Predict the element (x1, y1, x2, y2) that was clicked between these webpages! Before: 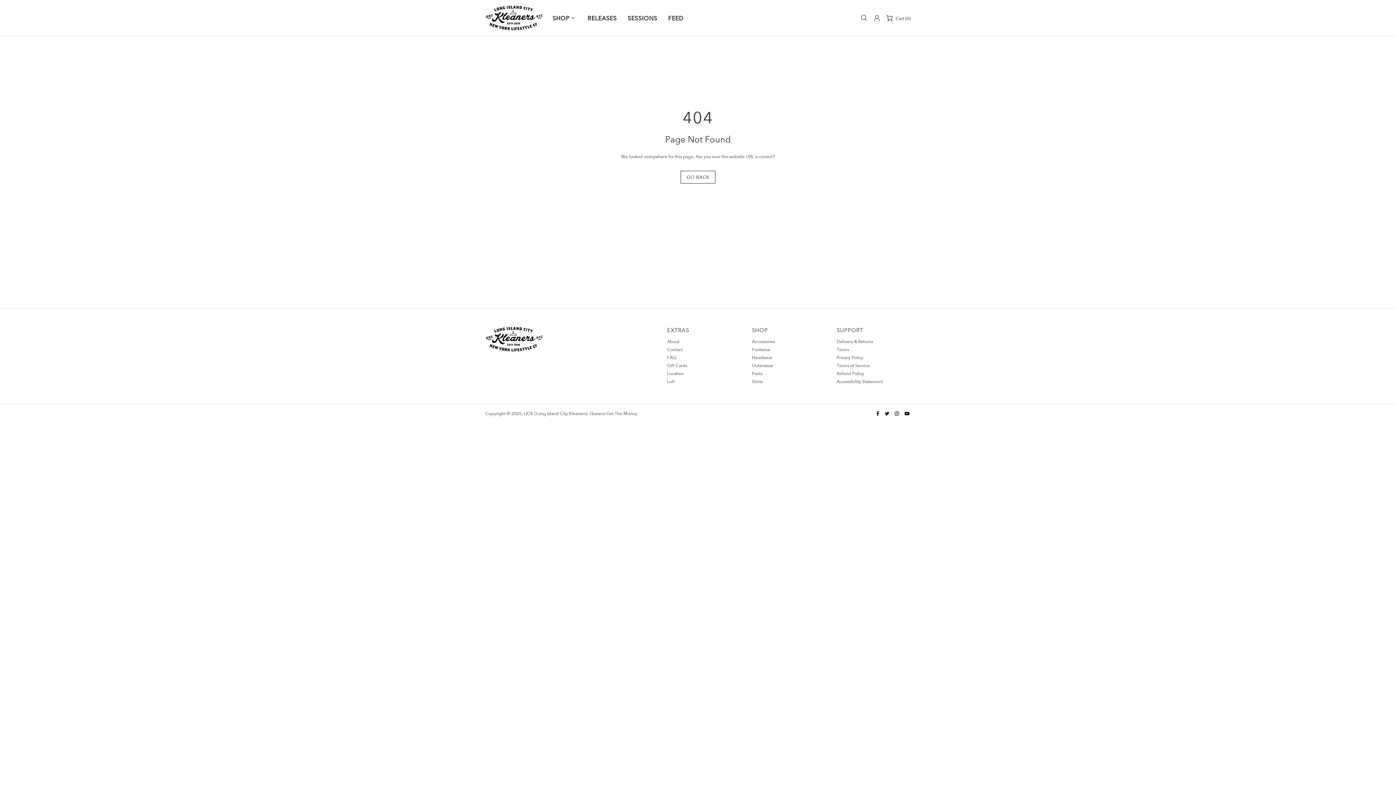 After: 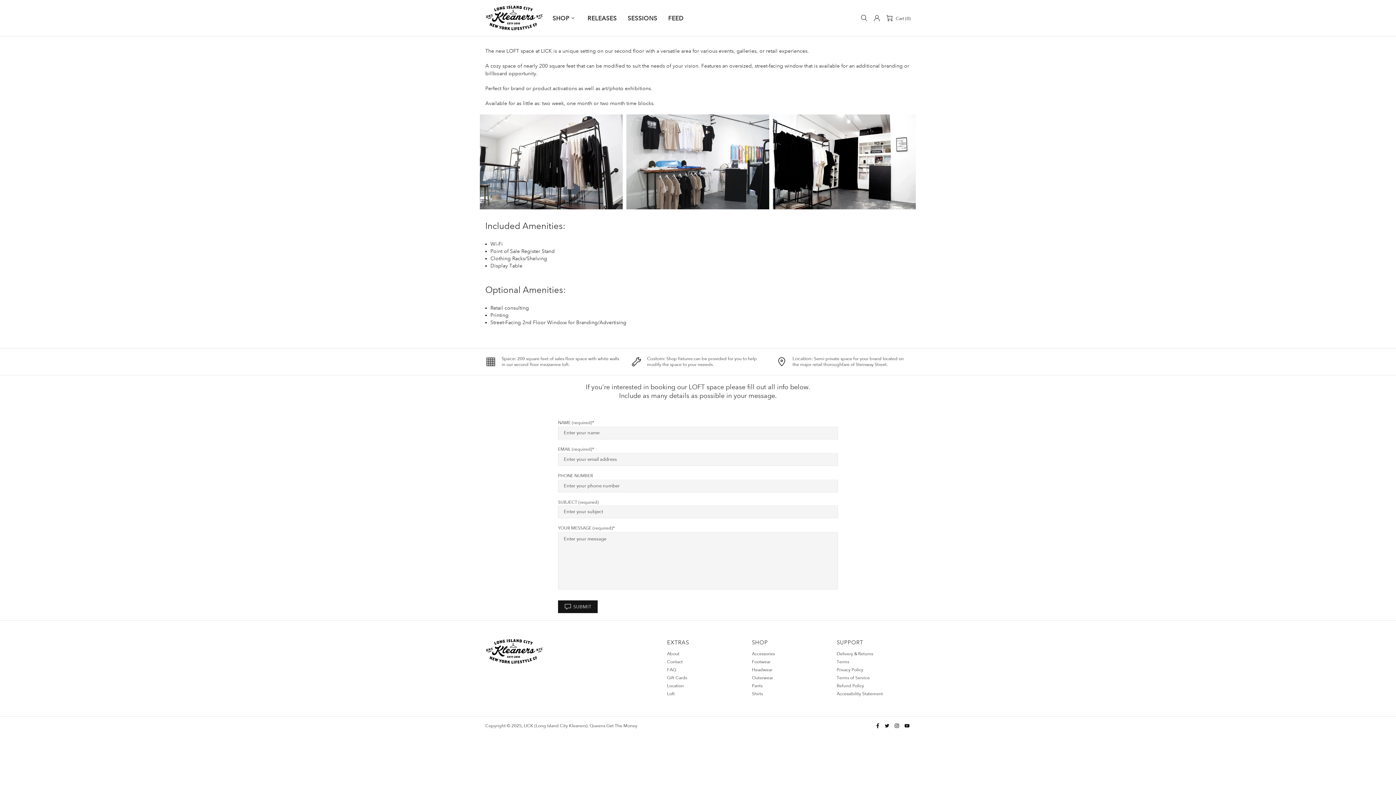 Action: bbox: (667, 379, 674, 385) label: Loft